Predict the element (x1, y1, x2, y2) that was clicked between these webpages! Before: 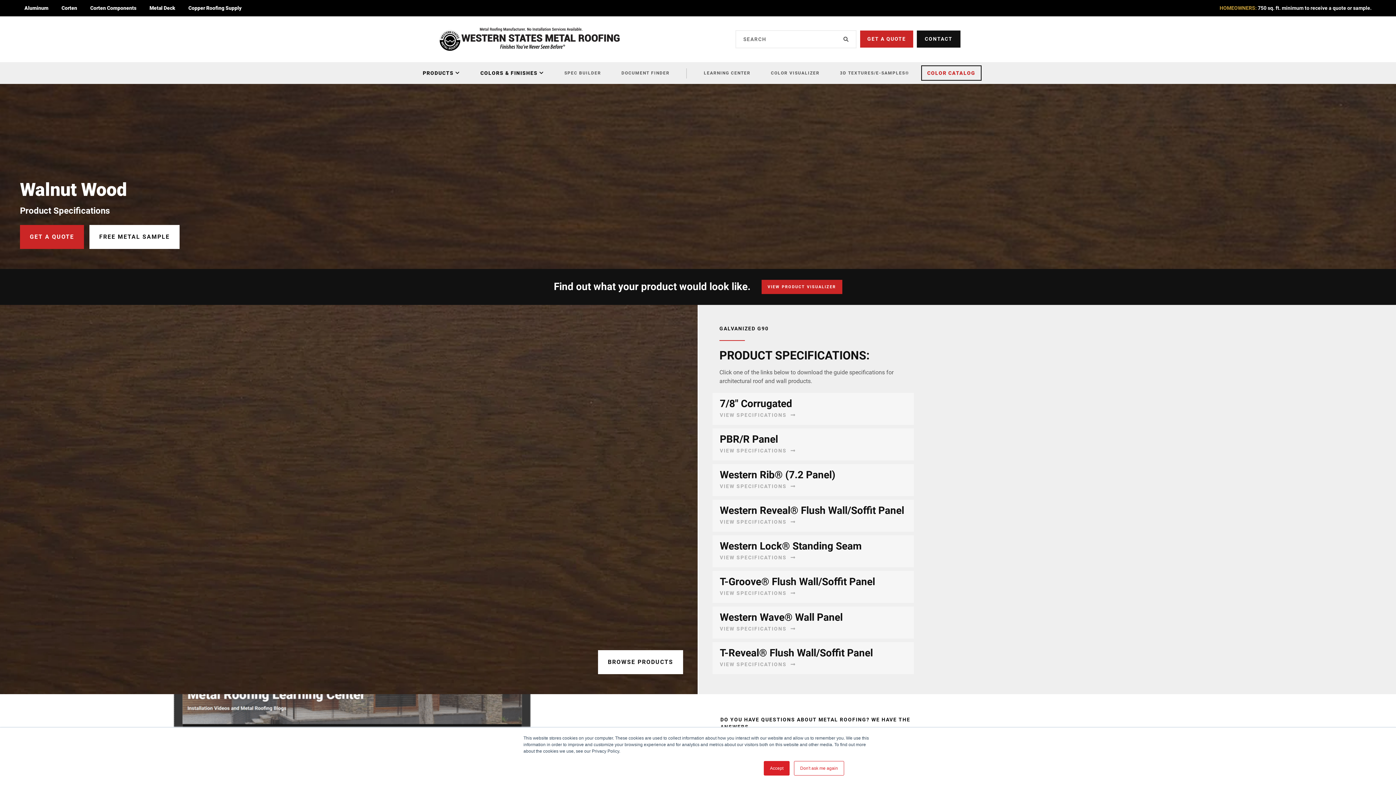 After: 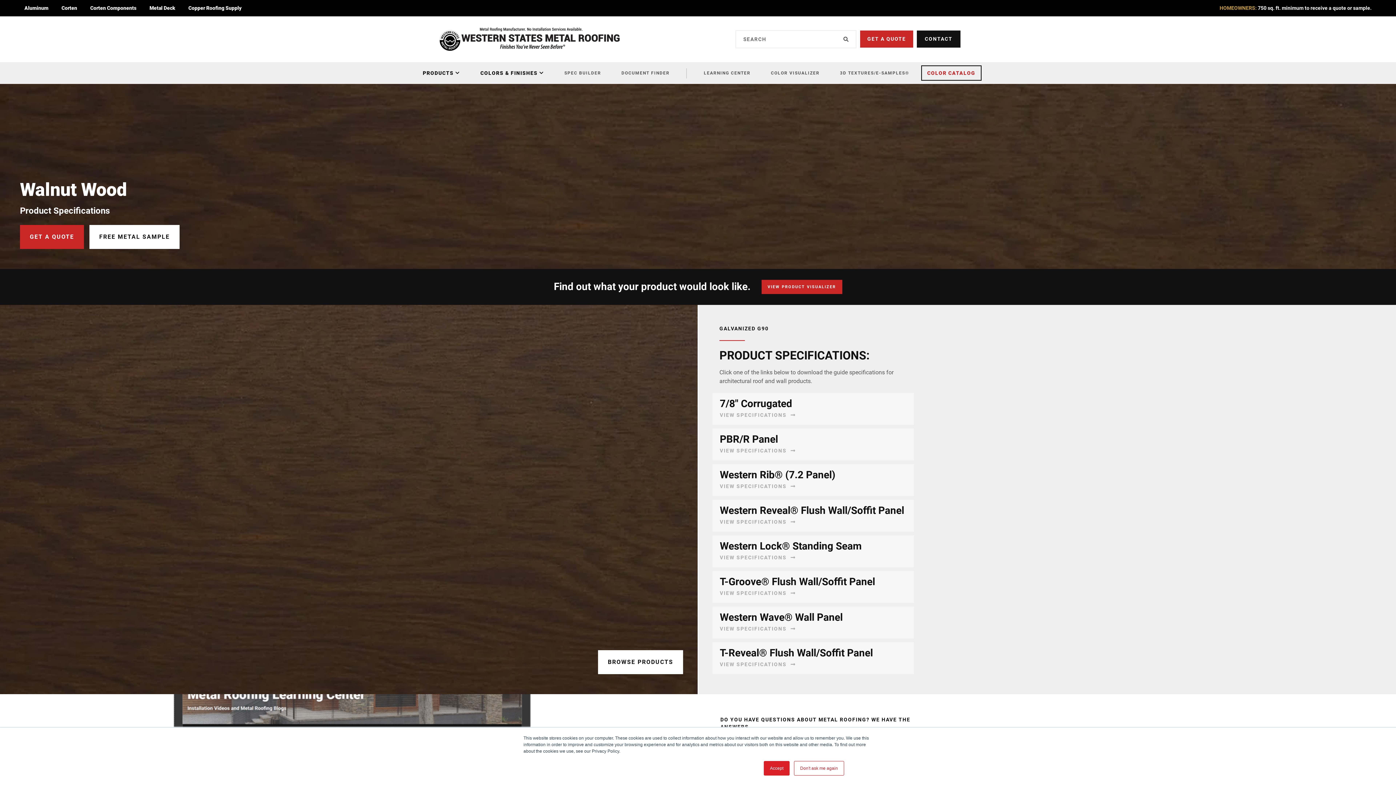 Action: label: PRODUCTS bbox: (422, 67, 460, 78)